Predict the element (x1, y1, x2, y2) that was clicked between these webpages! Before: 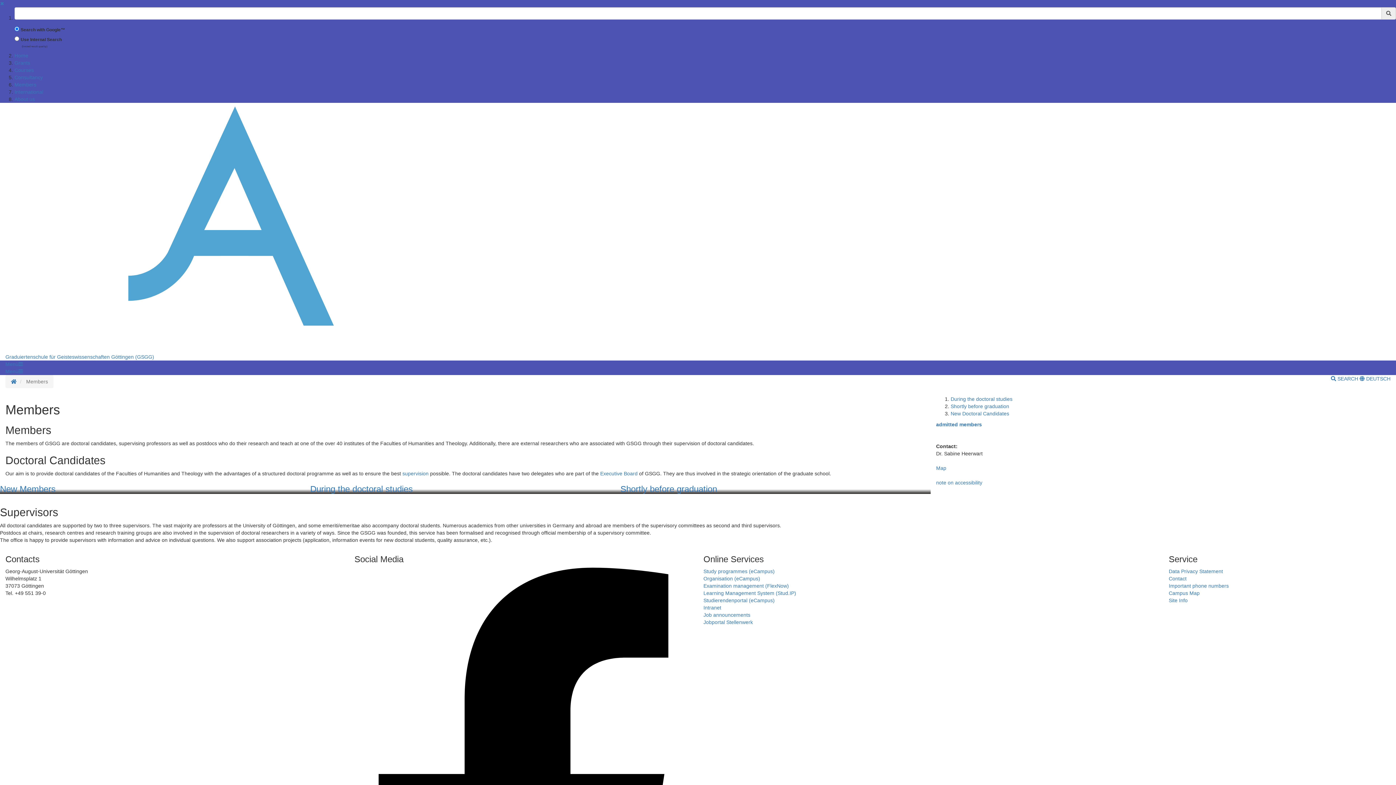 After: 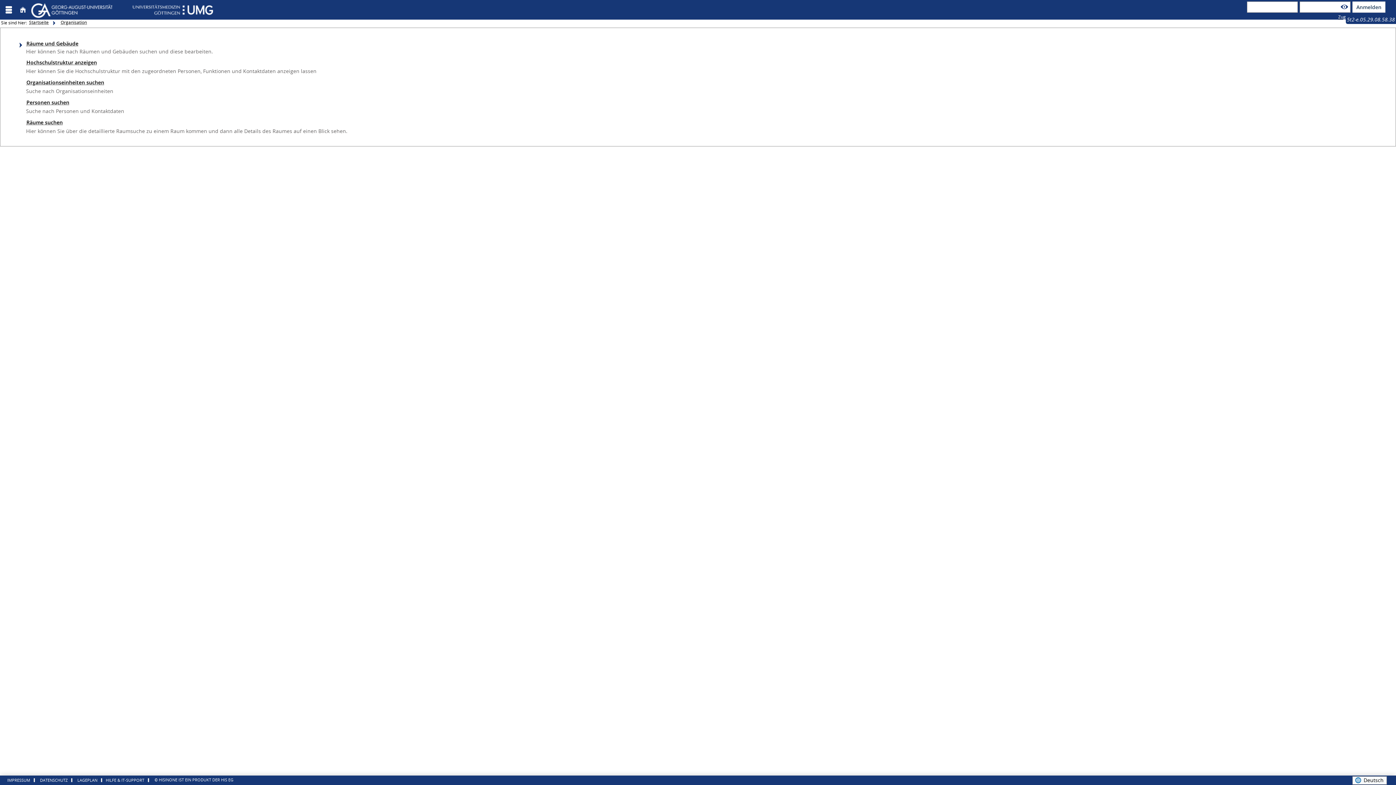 Action: bbox: (703, 576, 760, 581) label: Organisation (eCampus)